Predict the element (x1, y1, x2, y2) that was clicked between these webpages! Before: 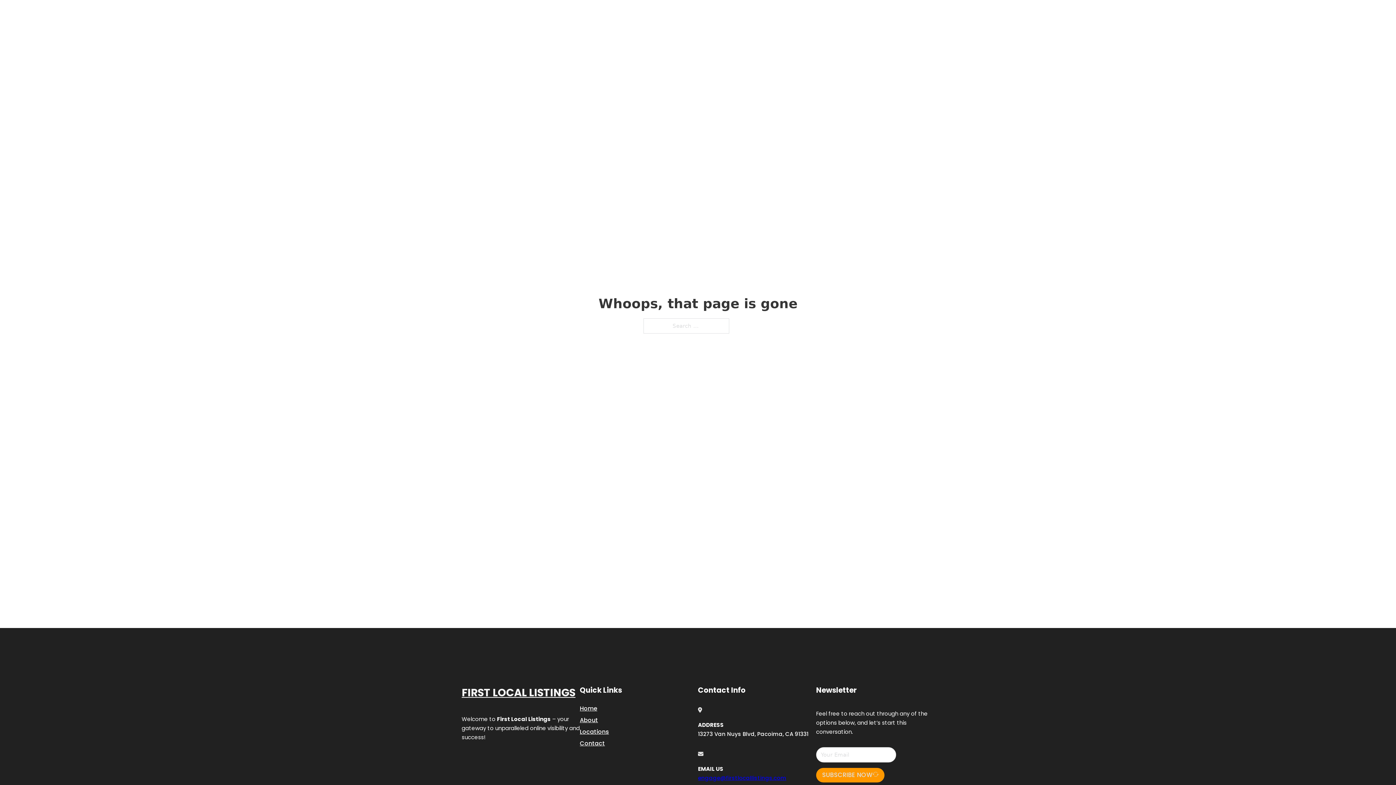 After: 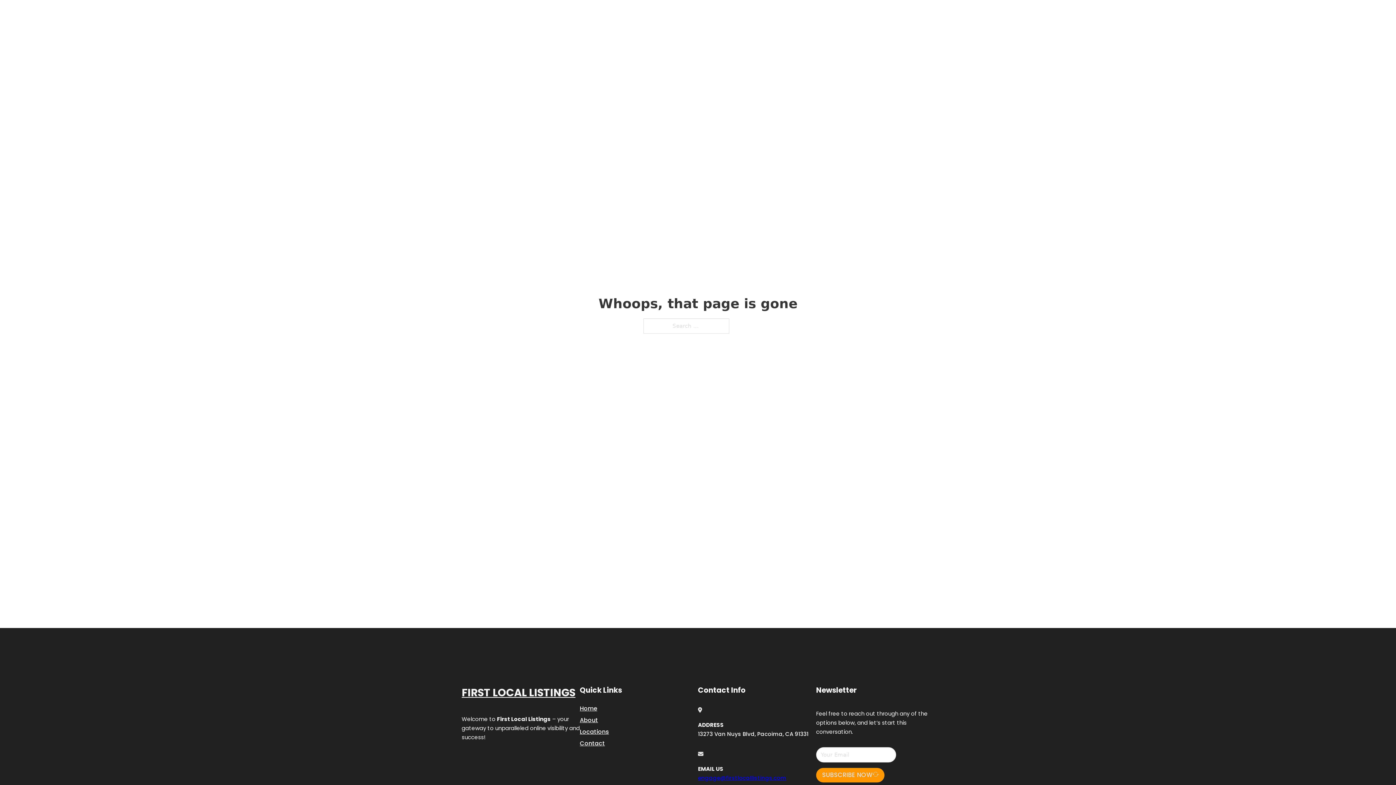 Action: bbox: (698, 774, 786, 782) label: engage@firstlocallistings.com